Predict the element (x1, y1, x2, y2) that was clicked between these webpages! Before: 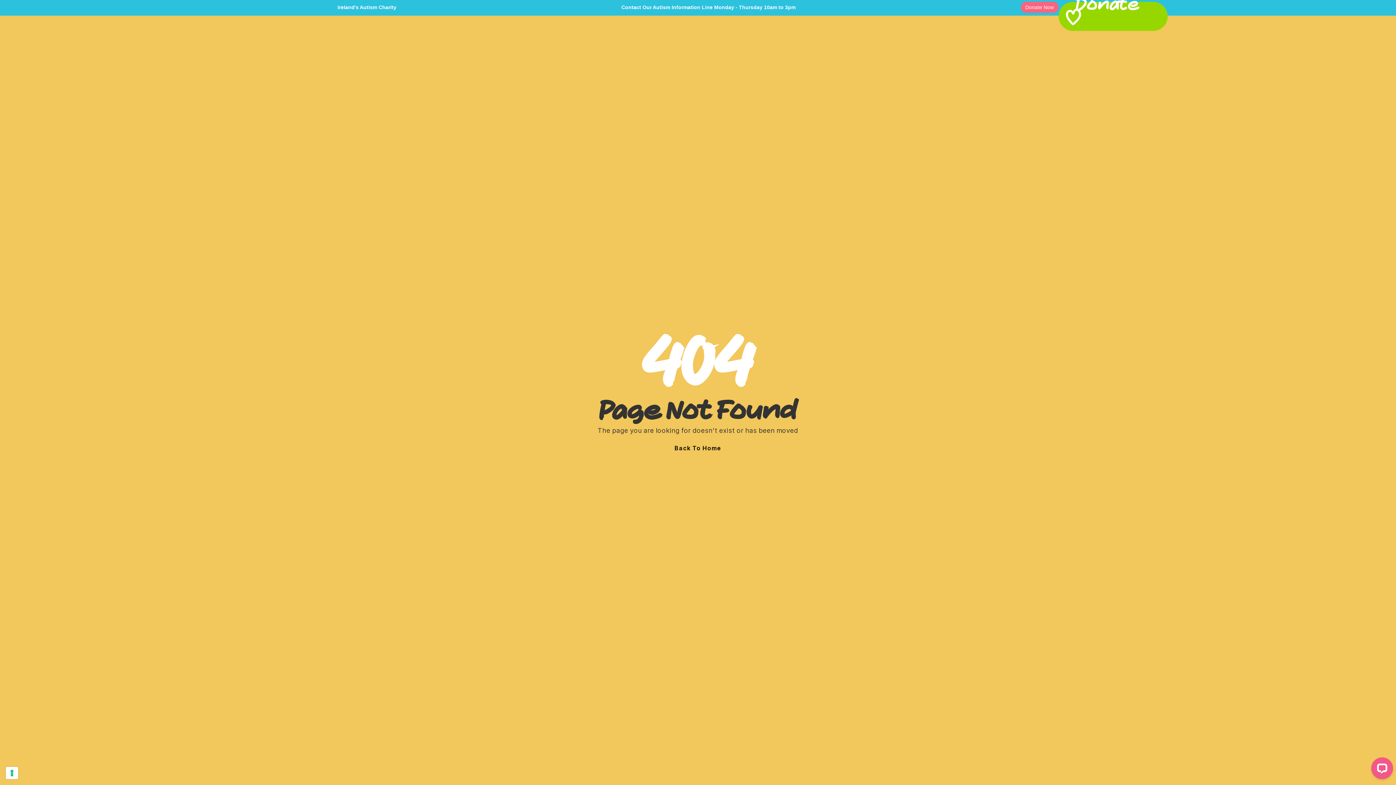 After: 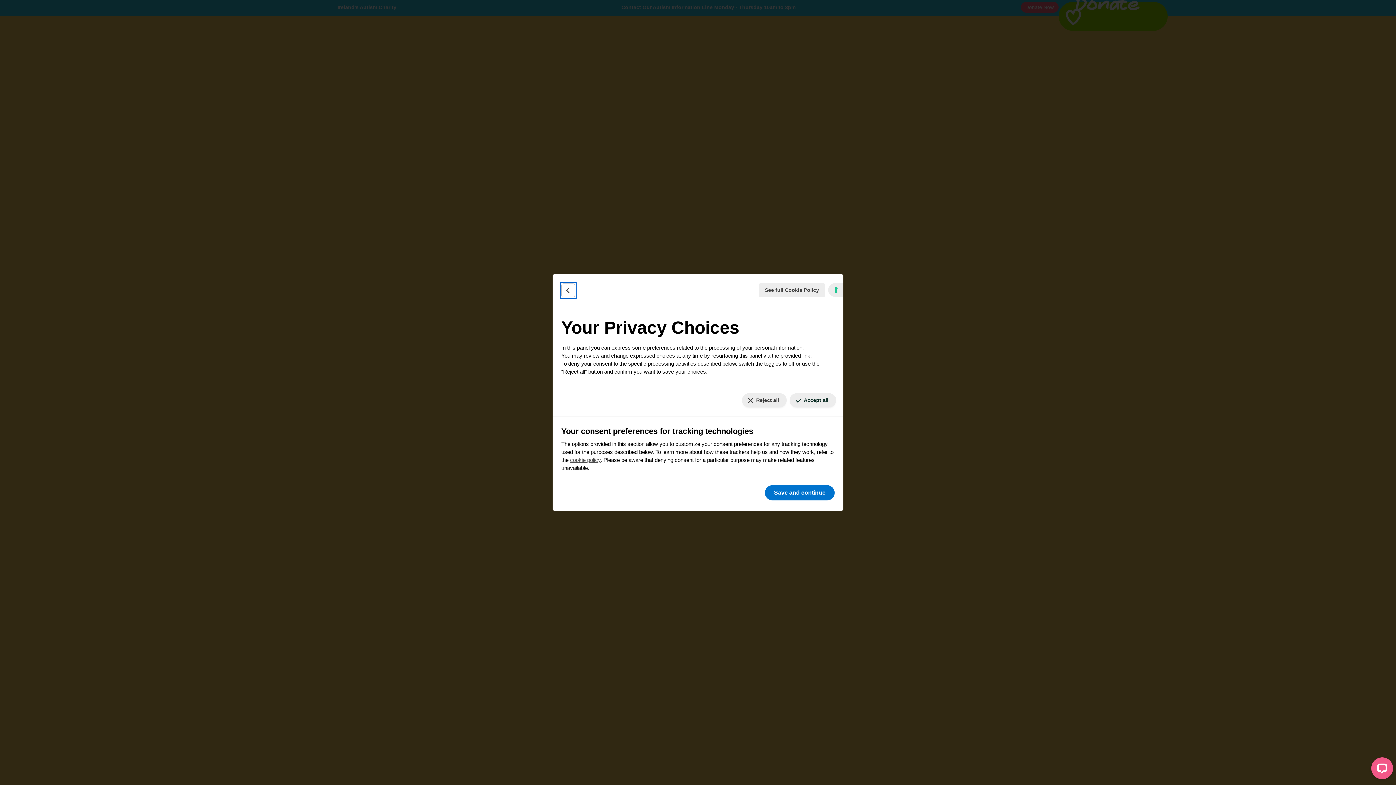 Action: bbox: (5, 767, 18, 779) label: Your consent preferences for tracking technologies